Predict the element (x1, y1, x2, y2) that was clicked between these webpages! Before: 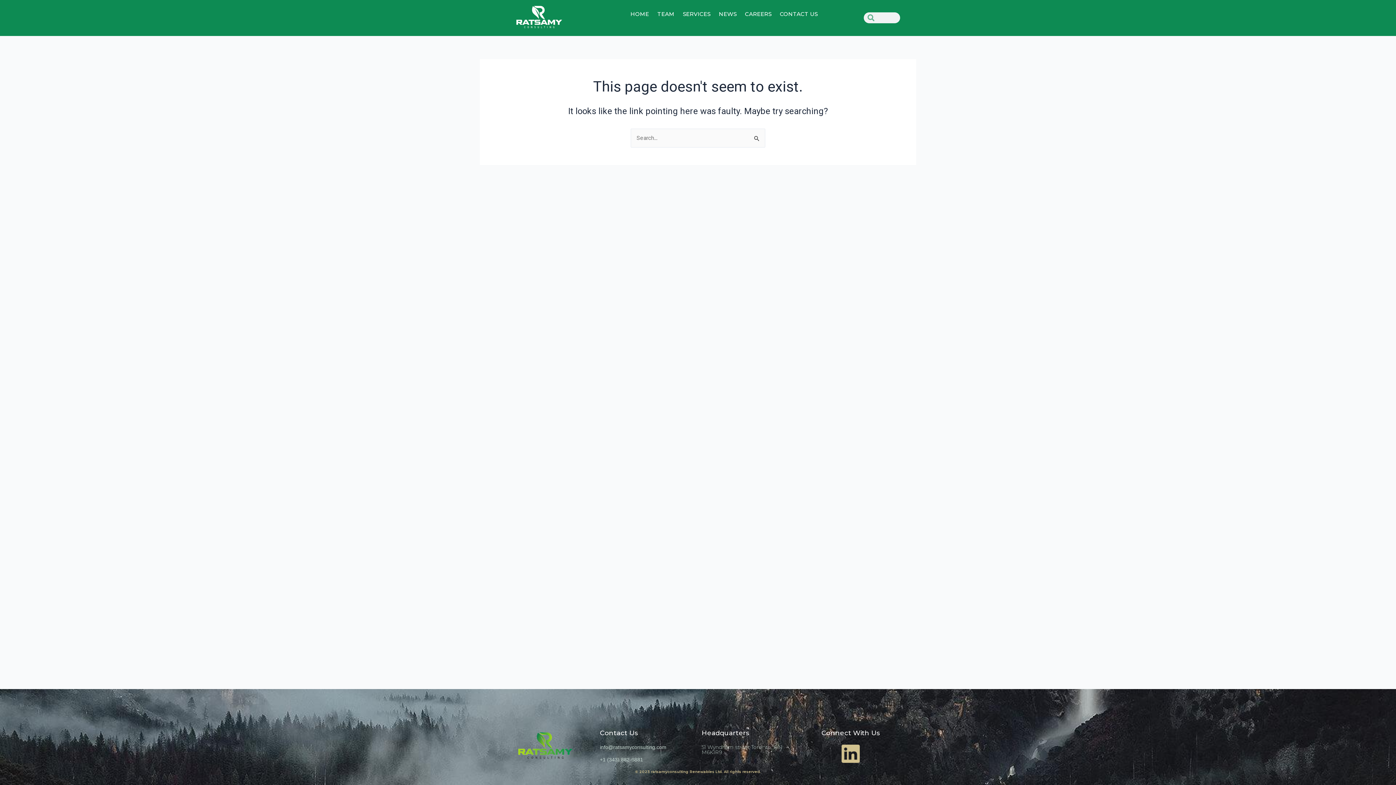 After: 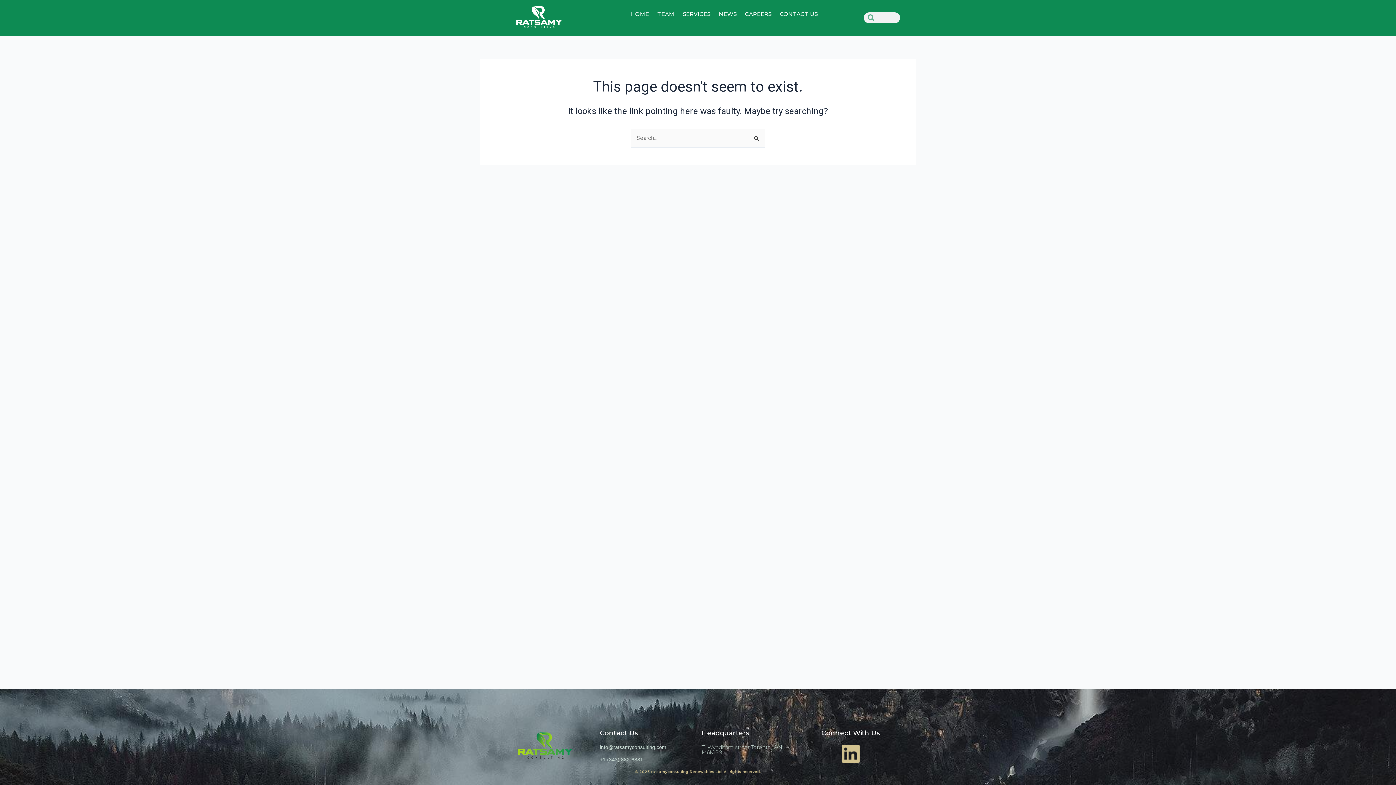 Action: bbox: (841, 745, 860, 763)